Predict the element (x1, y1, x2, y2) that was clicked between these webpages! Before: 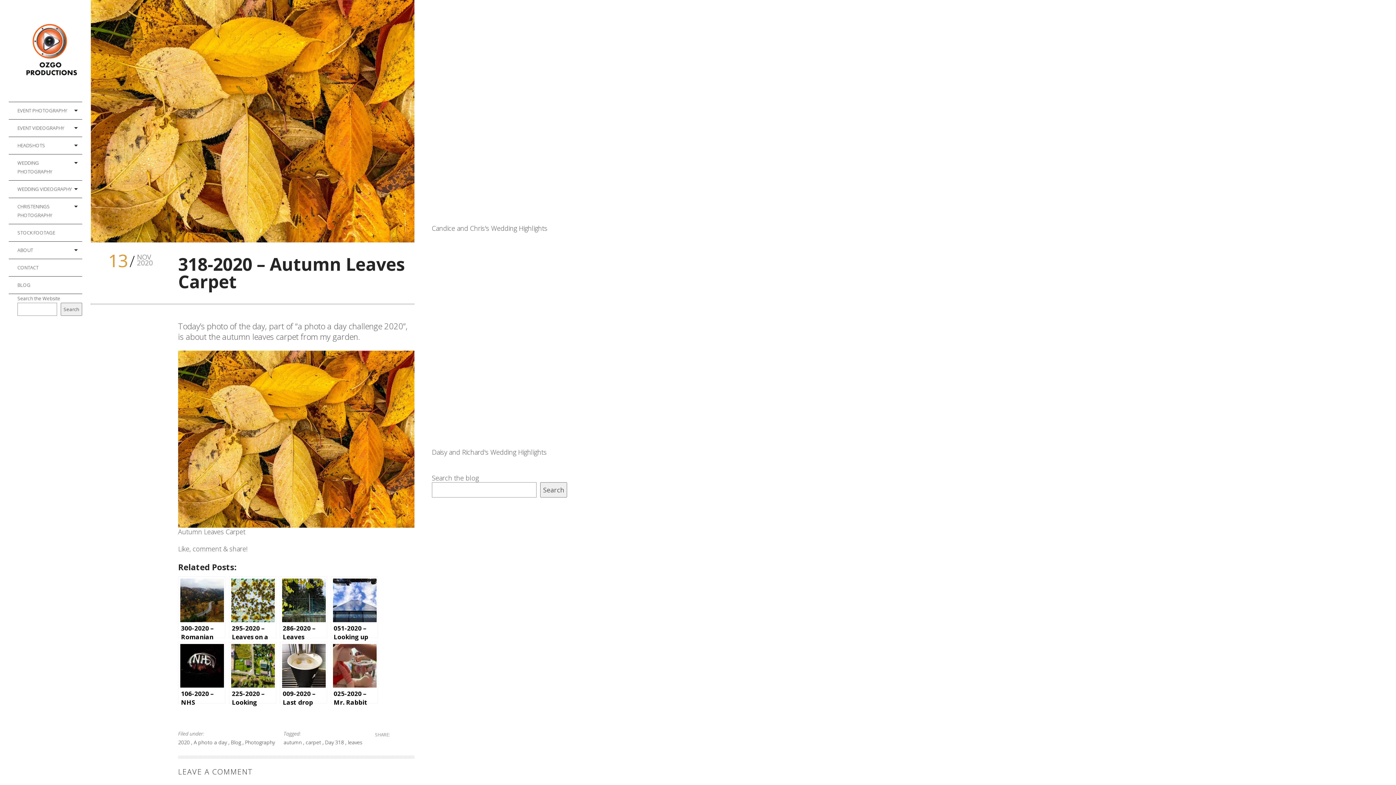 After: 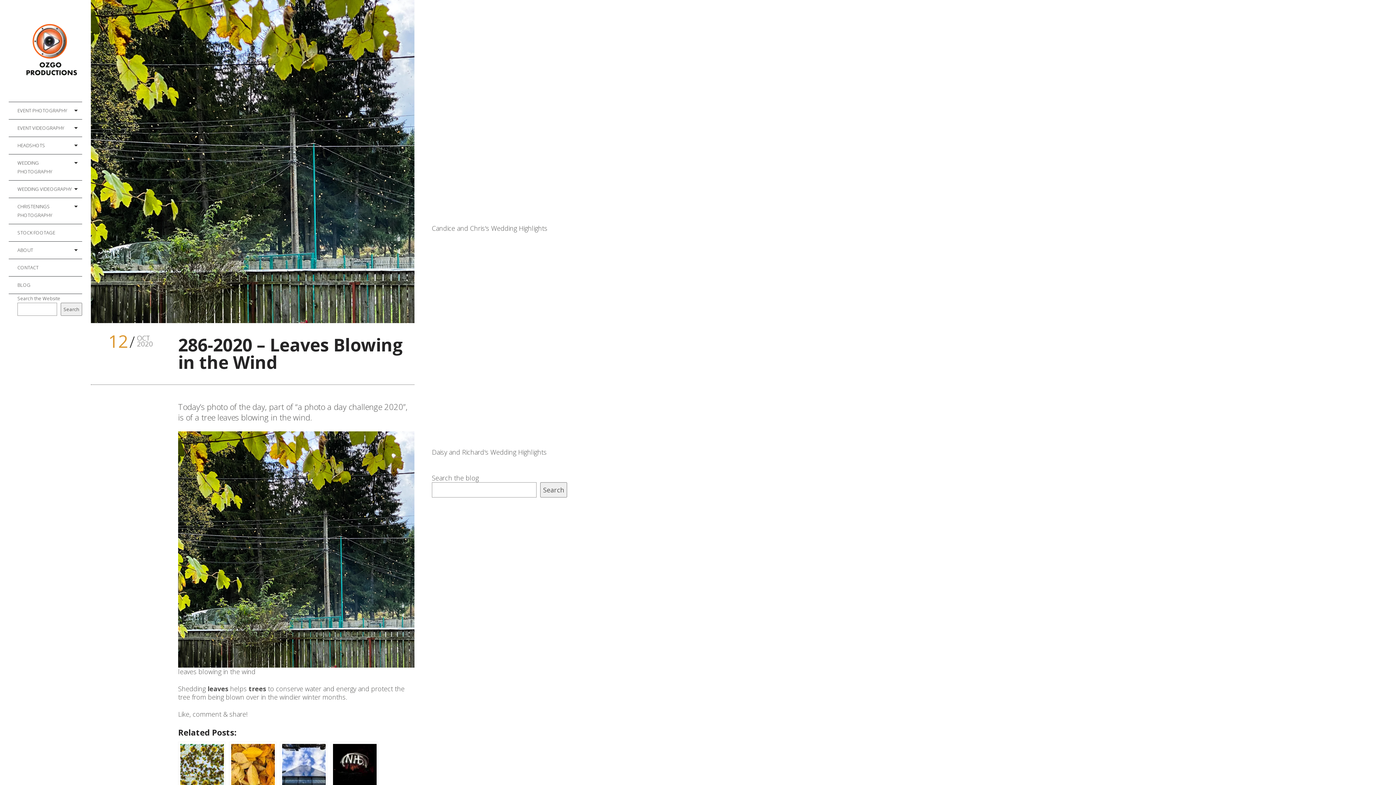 Action: bbox: (279, 576, 327, 638) label: 286-2020 – Leaves Blowing in the Wind